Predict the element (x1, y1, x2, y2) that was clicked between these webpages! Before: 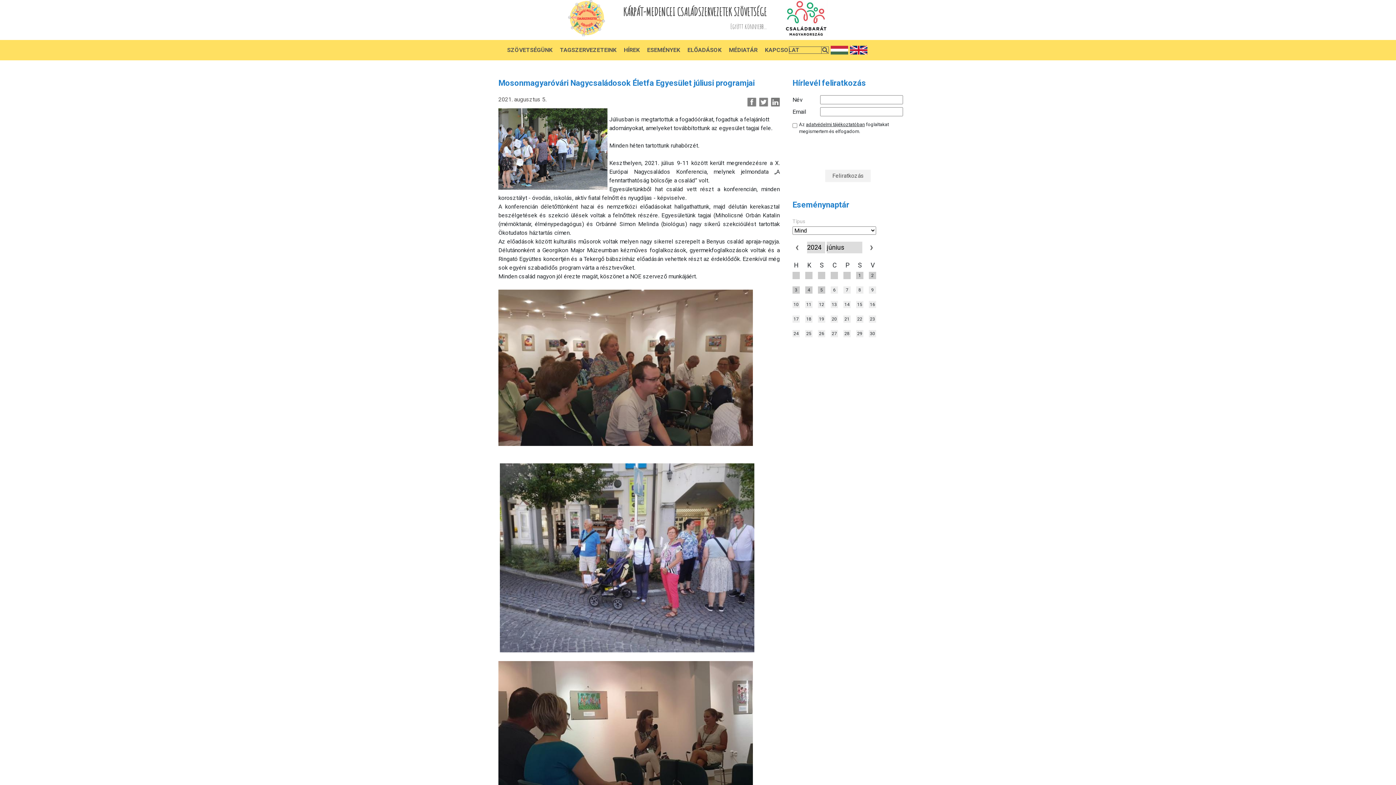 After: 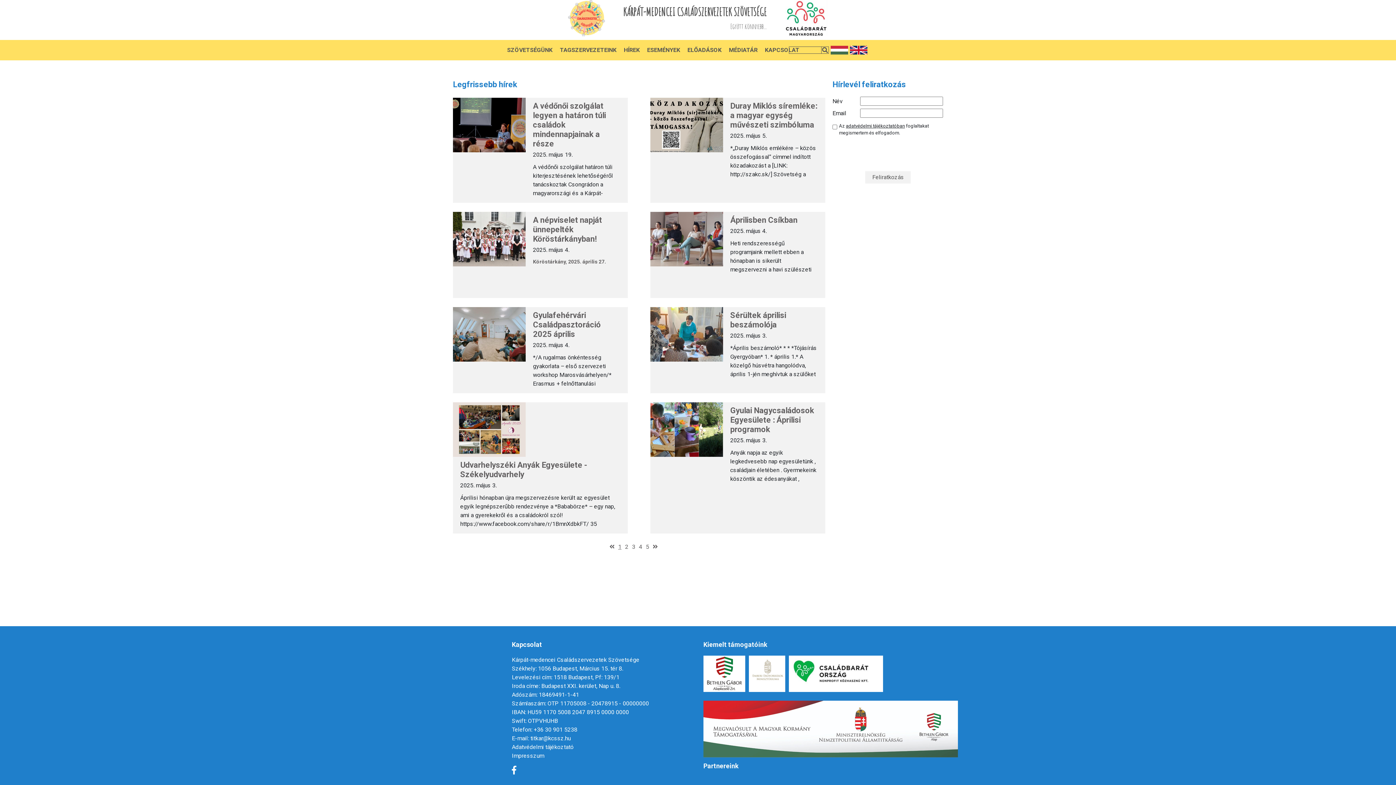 Action: bbox: (624, 46, 640, 53) label: HÍREK